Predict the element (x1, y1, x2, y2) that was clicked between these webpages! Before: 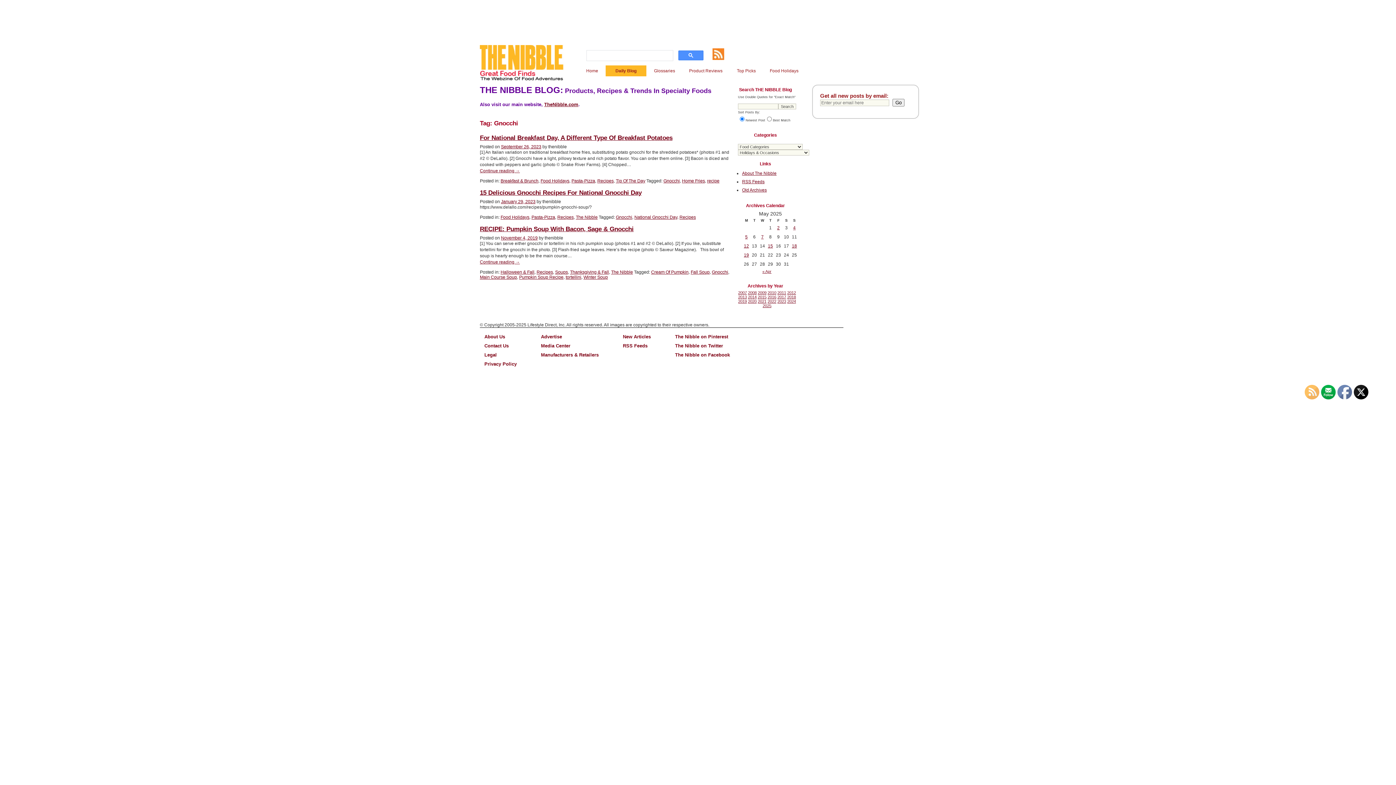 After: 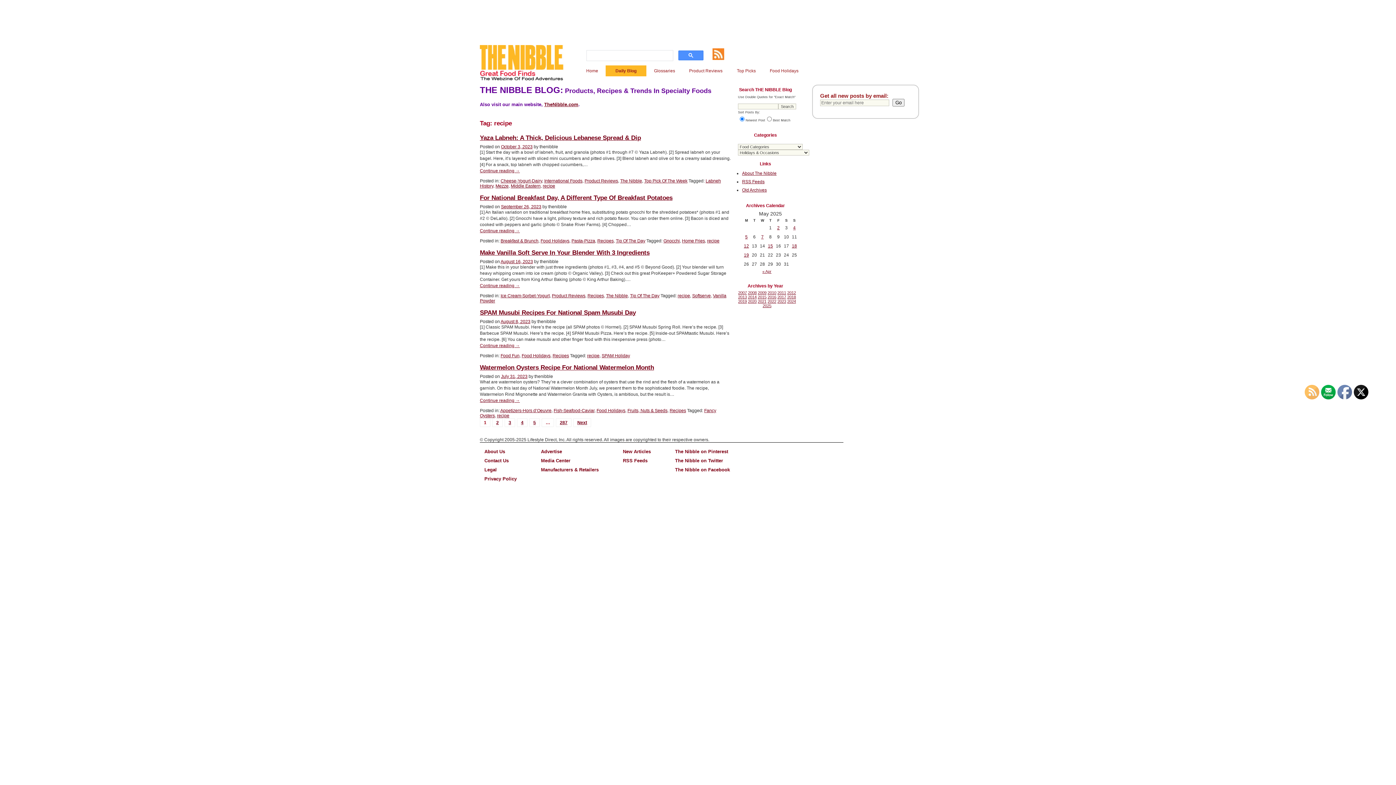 Action: label: recipe bbox: (707, 178, 719, 183)